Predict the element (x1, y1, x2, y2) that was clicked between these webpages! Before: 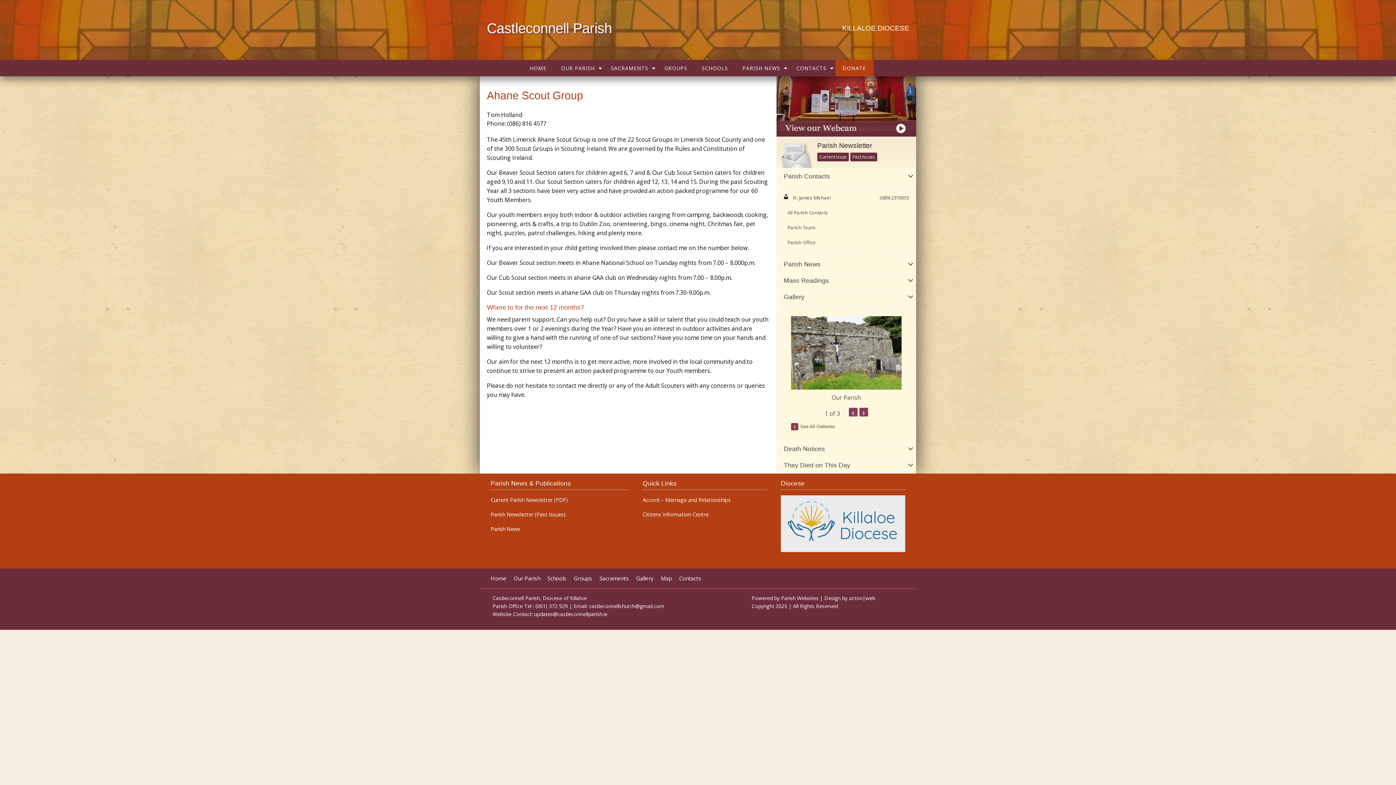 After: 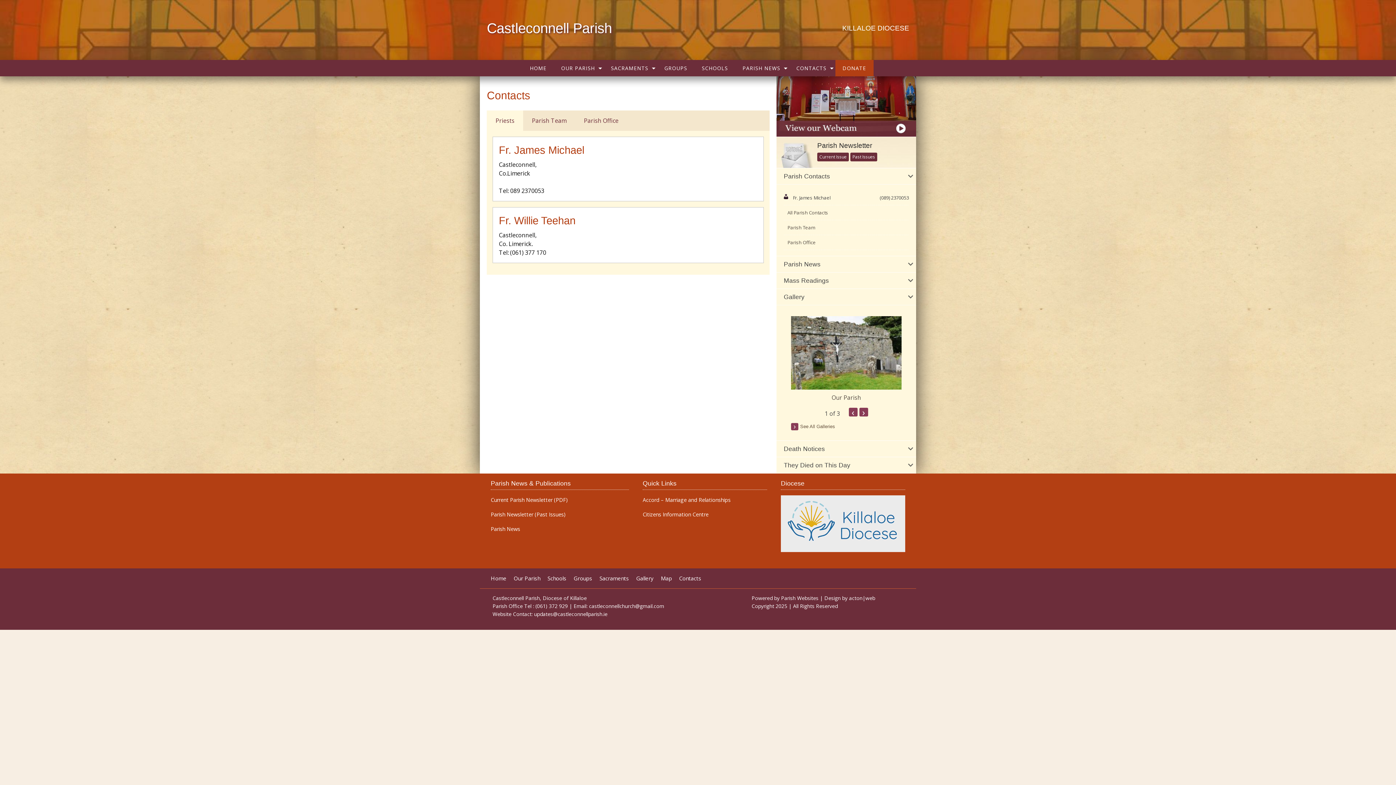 Action: bbox: (784, 220, 909, 235) label: Parish Team